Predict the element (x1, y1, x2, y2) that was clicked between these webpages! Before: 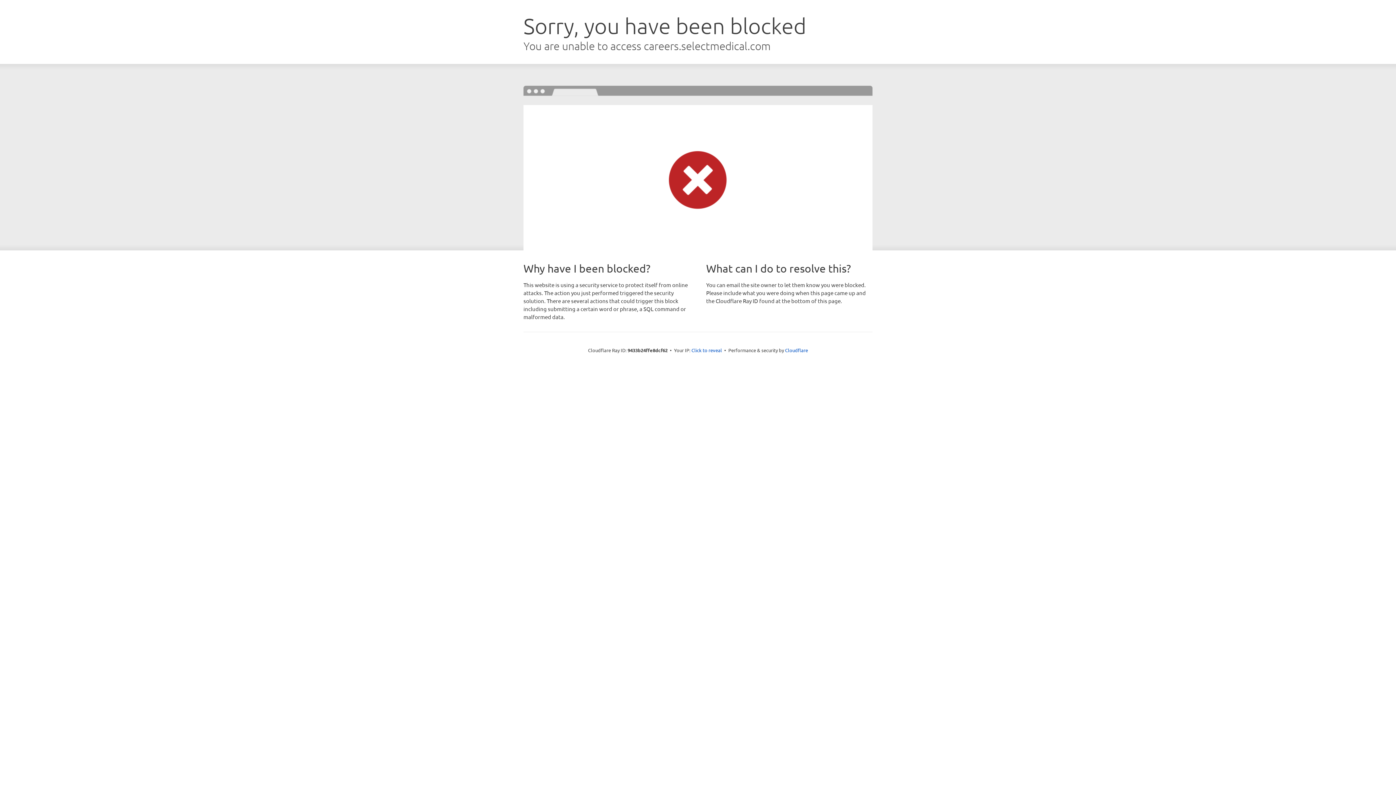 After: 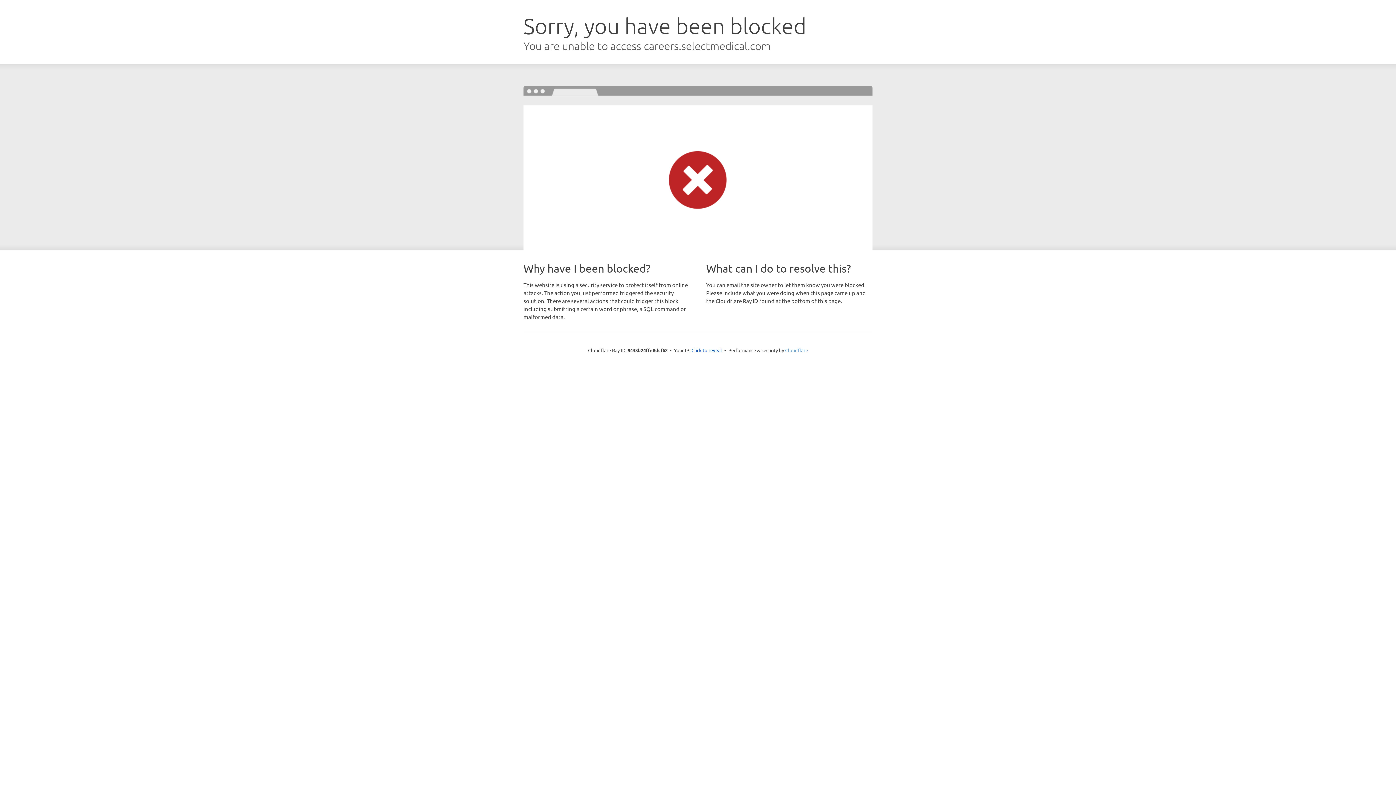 Action: label: Cloudflare bbox: (785, 347, 808, 353)